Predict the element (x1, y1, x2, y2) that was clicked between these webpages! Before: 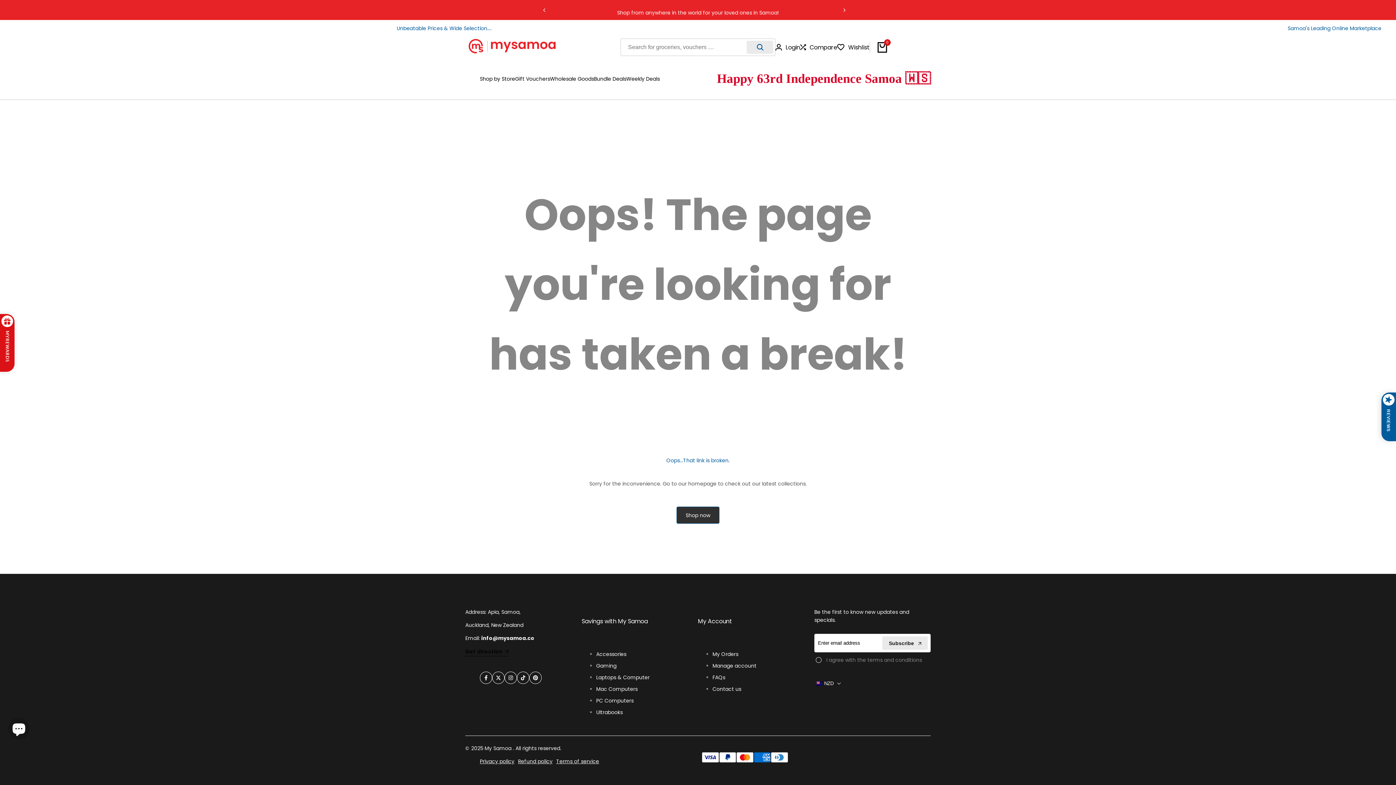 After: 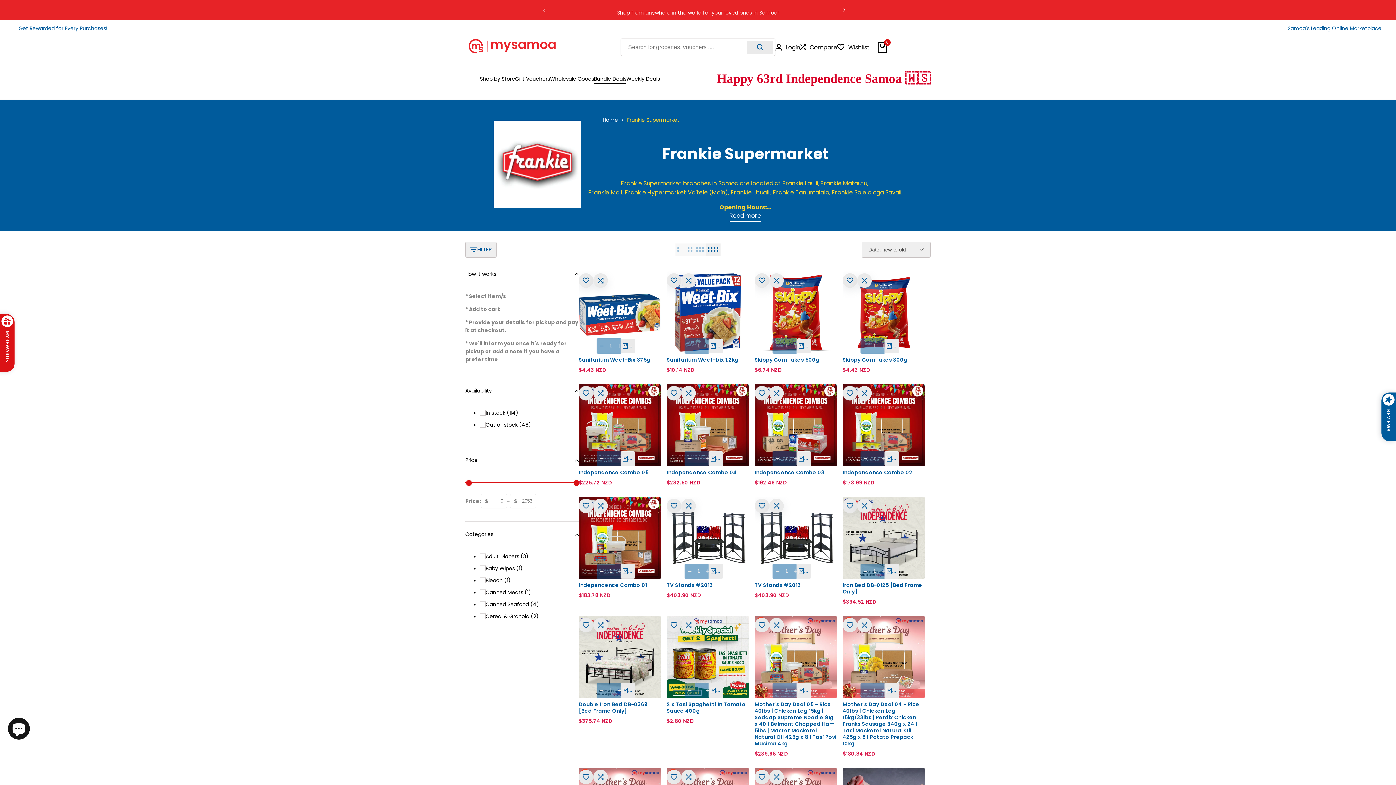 Action: bbox: (594, 75, 626, 82) label: Bundle Deals